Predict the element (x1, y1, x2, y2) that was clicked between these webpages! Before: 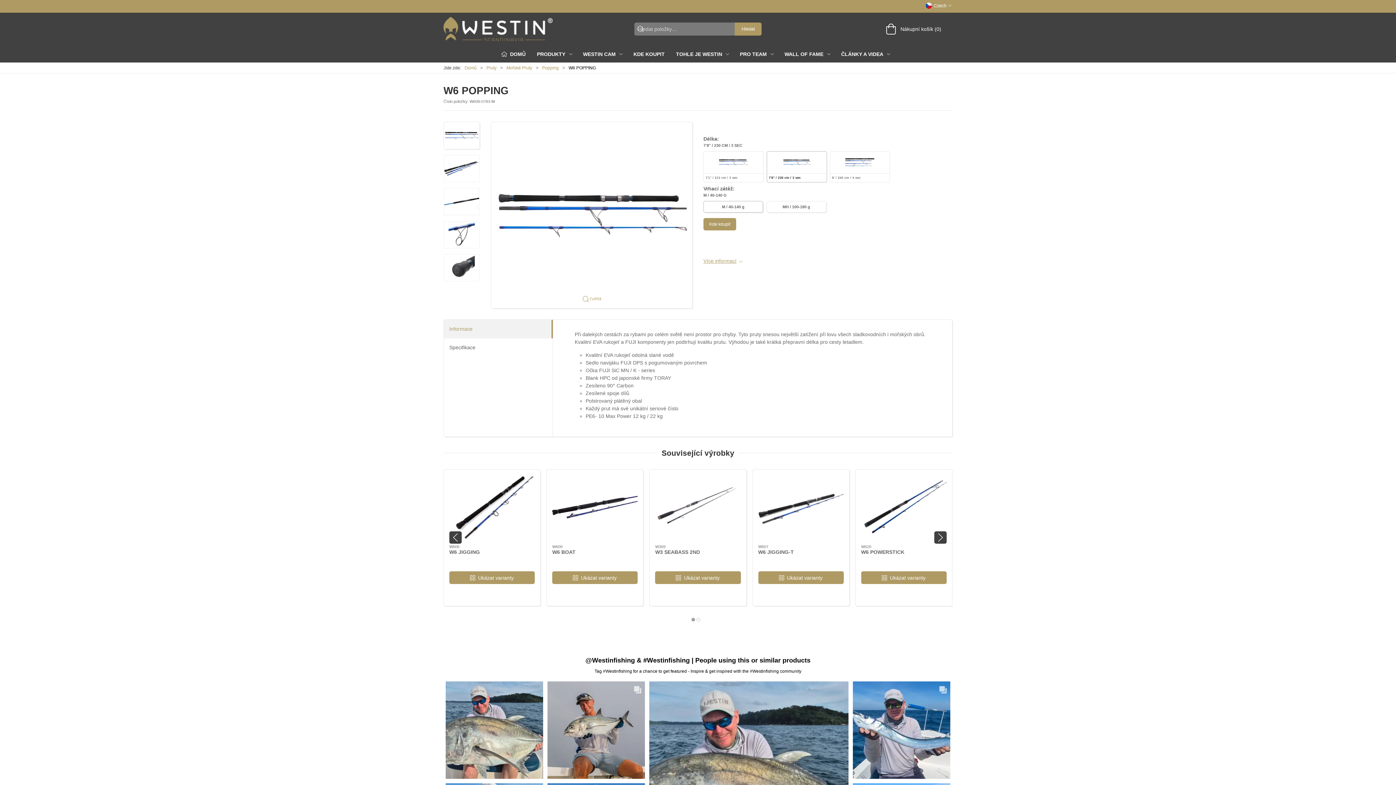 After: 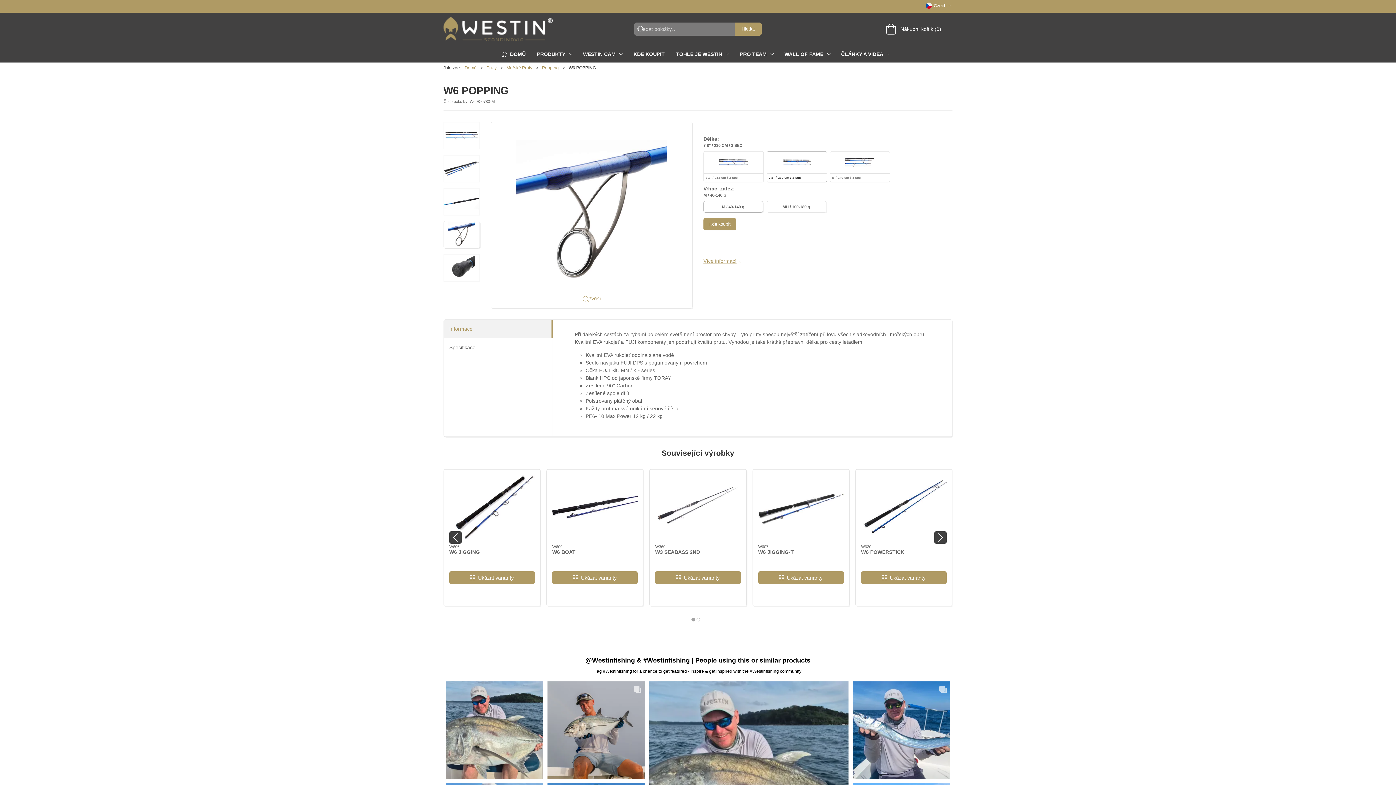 Action: bbox: (443, 220, 480, 248)